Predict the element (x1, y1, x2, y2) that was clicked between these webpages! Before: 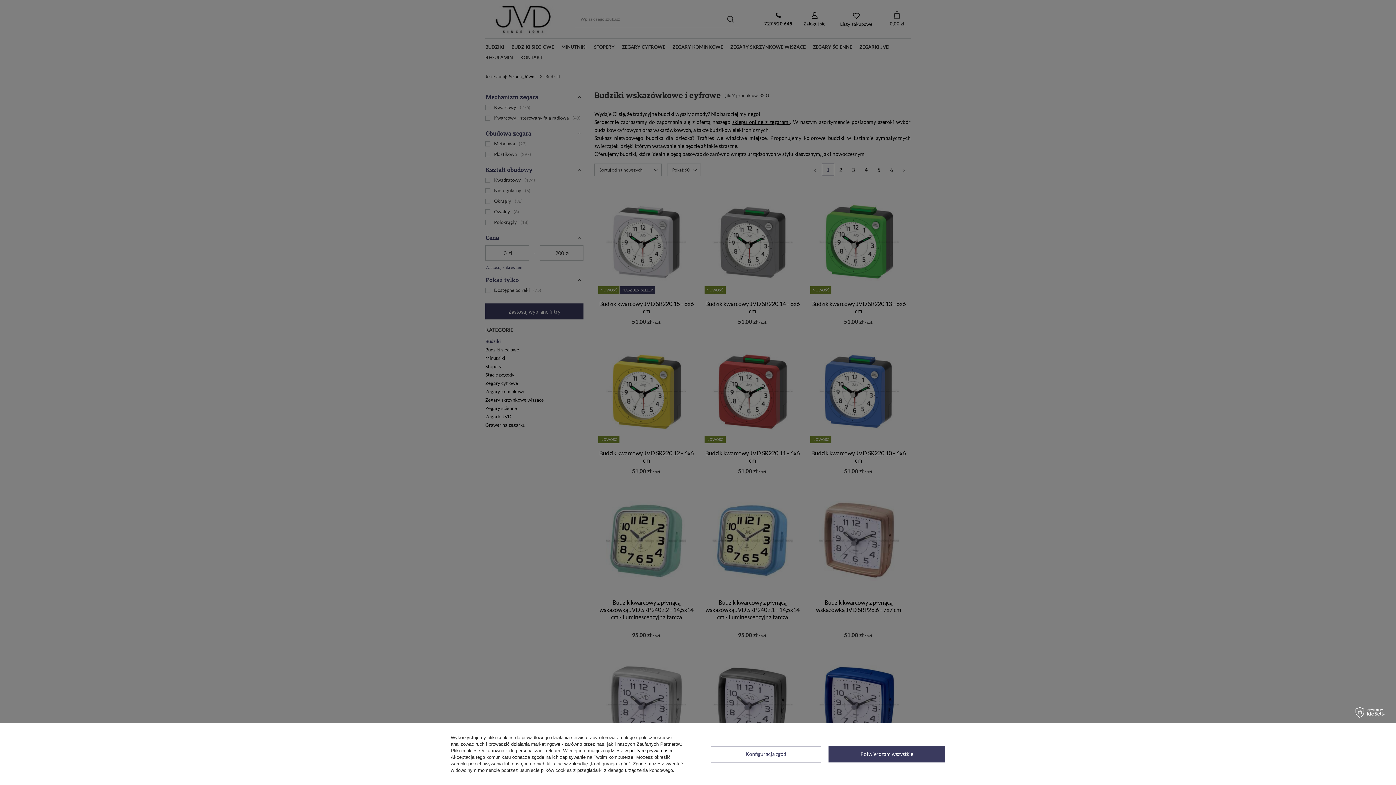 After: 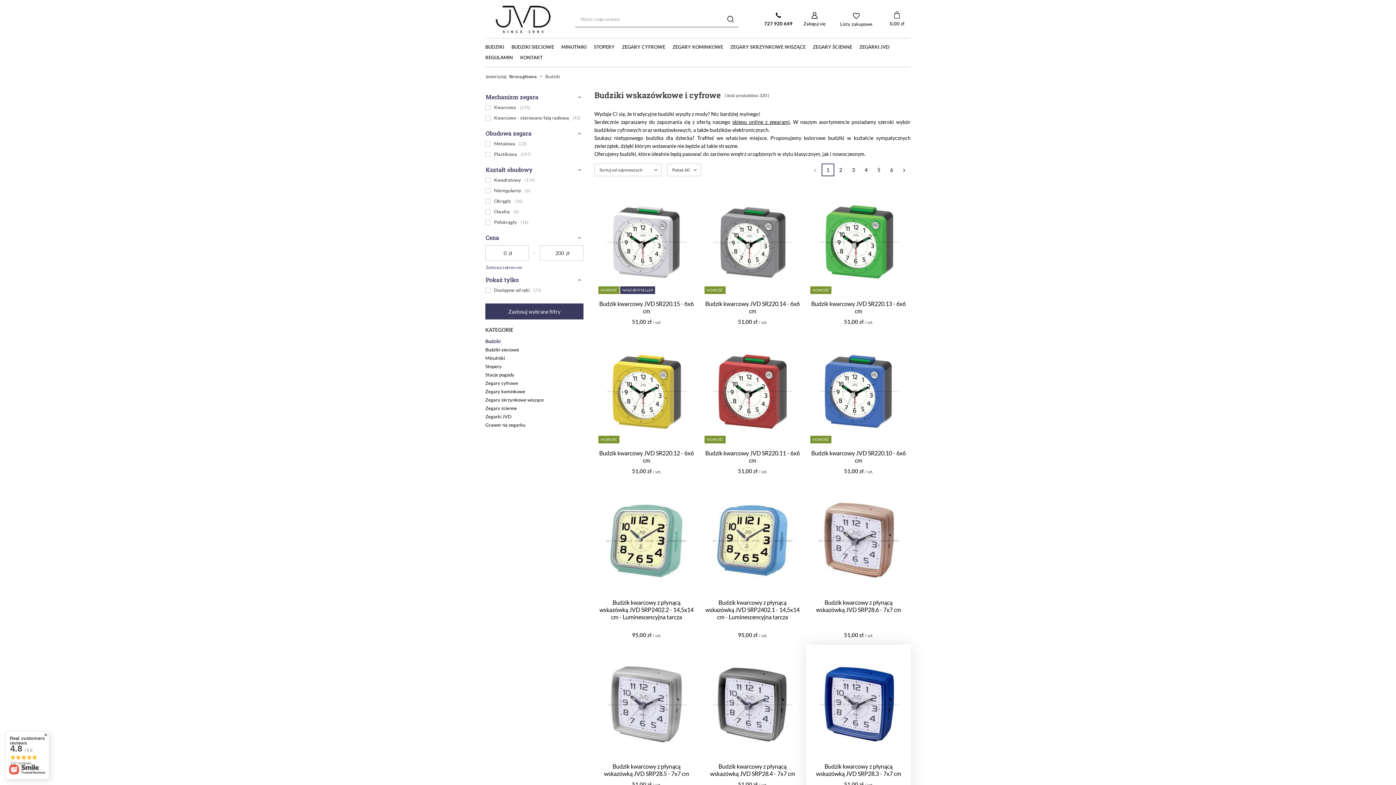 Action: label: Potwierdzam wszystkie bbox: (828, 746, 945, 762)